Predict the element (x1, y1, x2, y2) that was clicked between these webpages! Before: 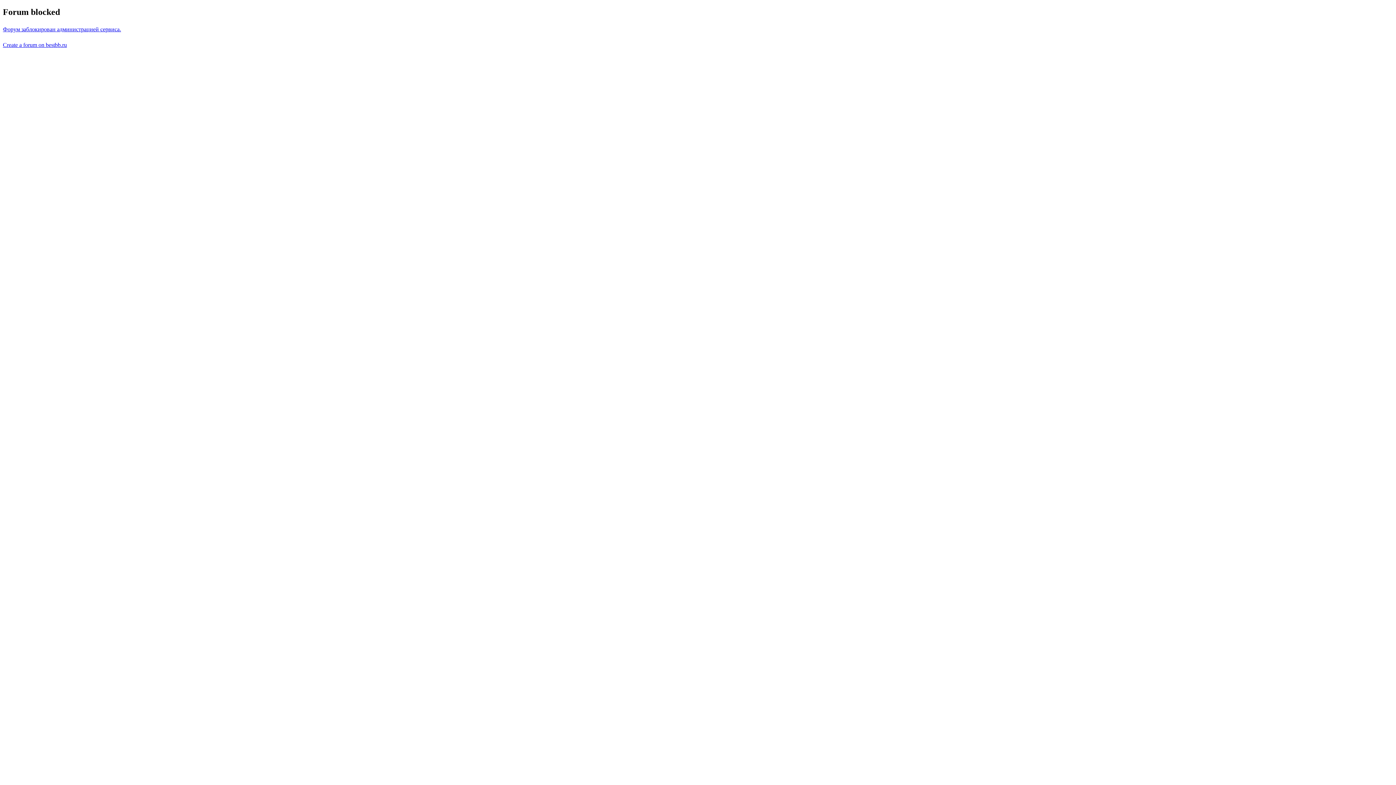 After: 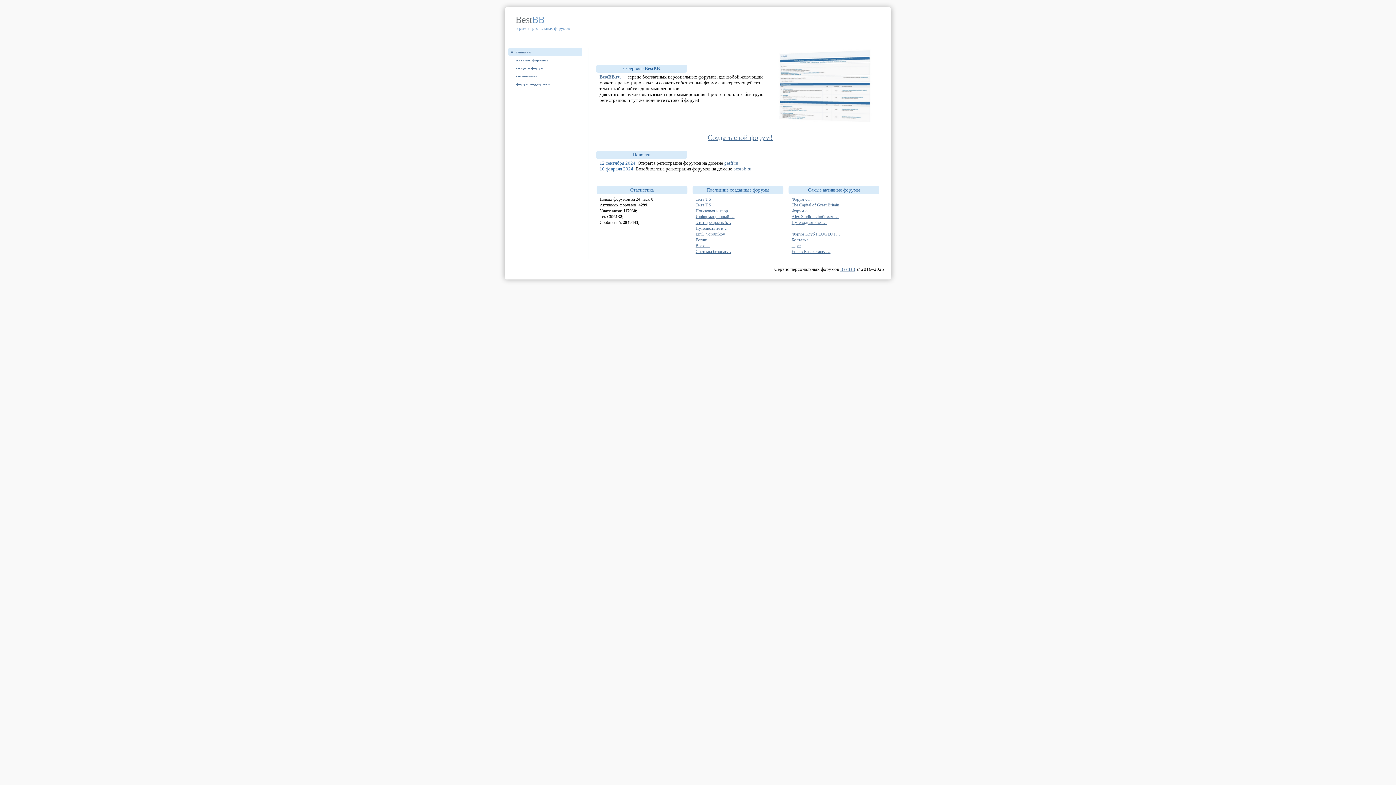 Action: bbox: (2, 41, 66, 47) label: Create a forum on bestbb.ru